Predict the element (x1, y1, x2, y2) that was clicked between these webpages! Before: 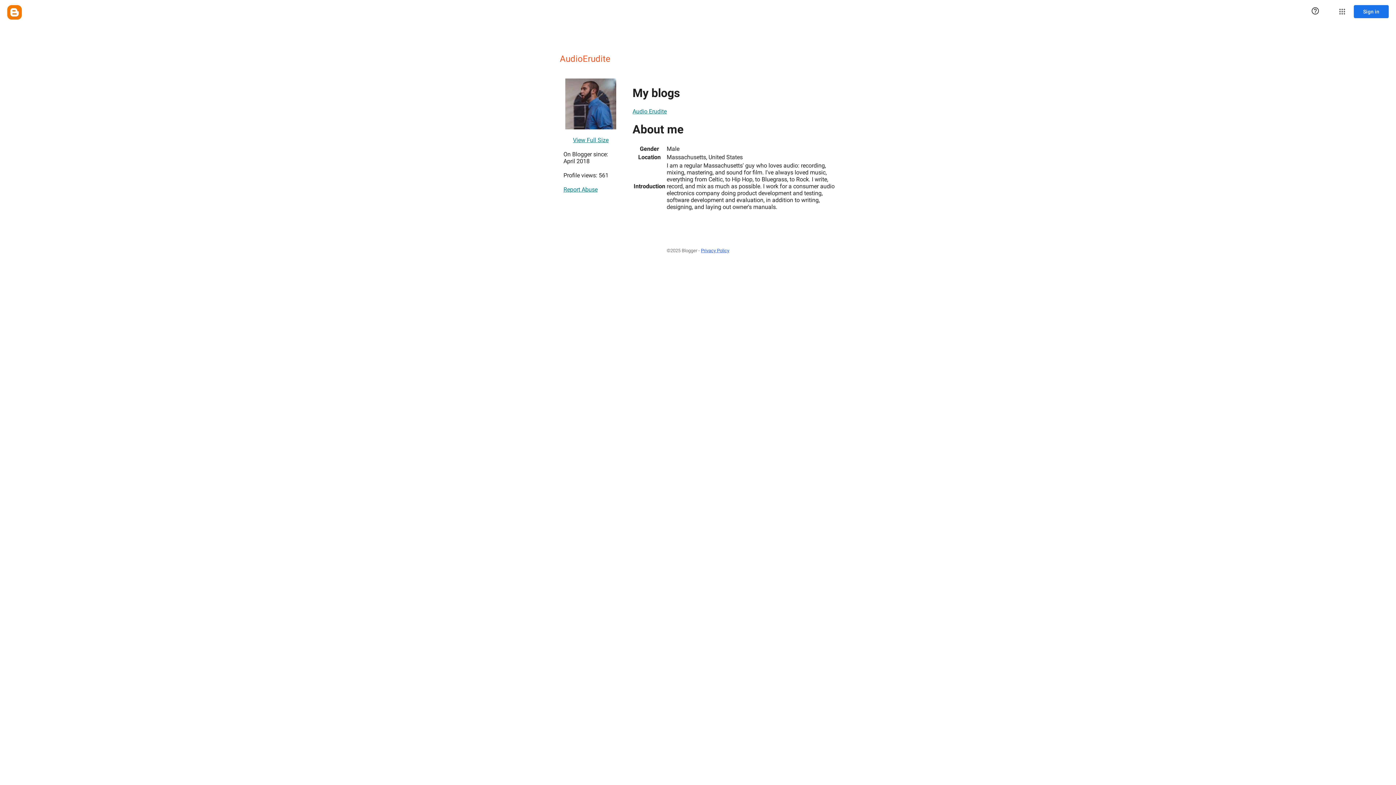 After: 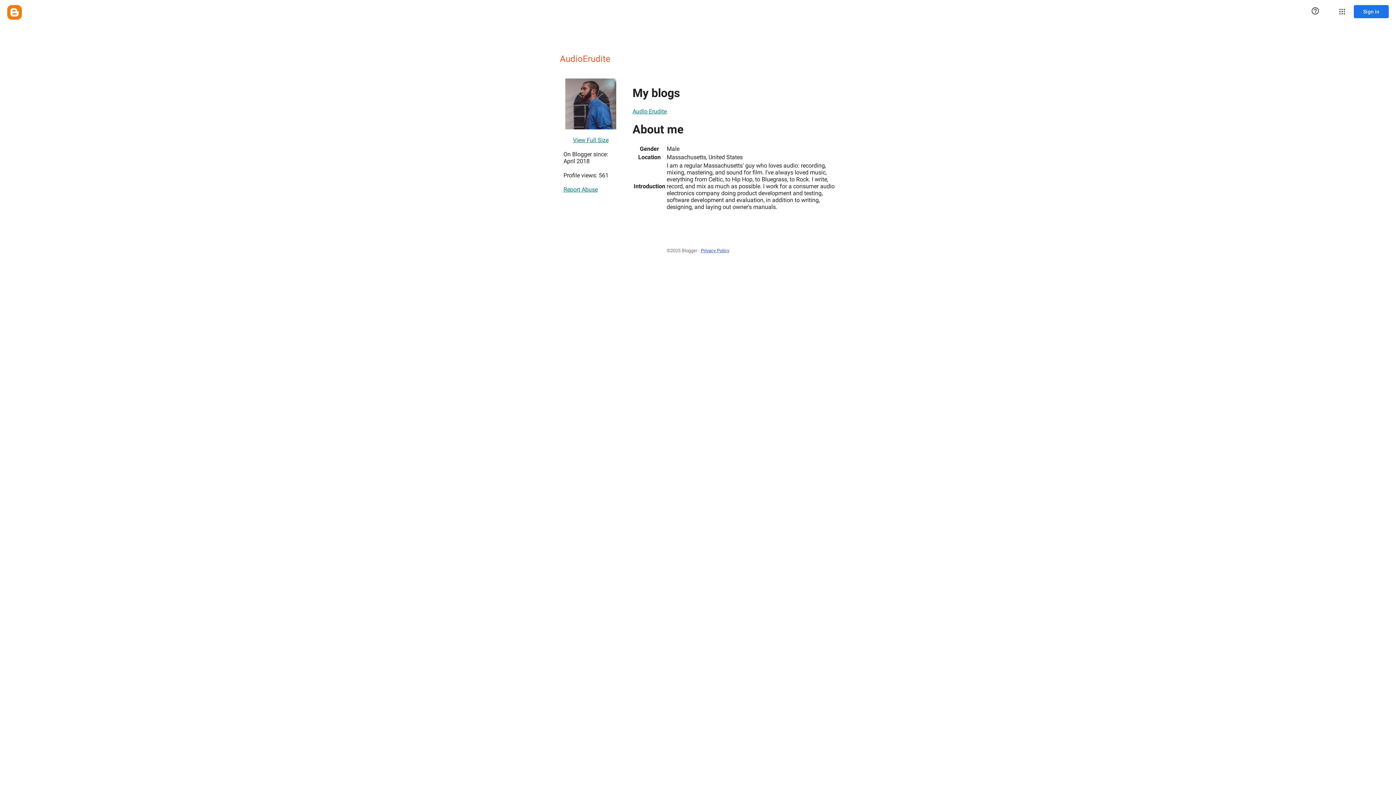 Action: label: Report Abuse bbox: (563, 182, 597, 196)